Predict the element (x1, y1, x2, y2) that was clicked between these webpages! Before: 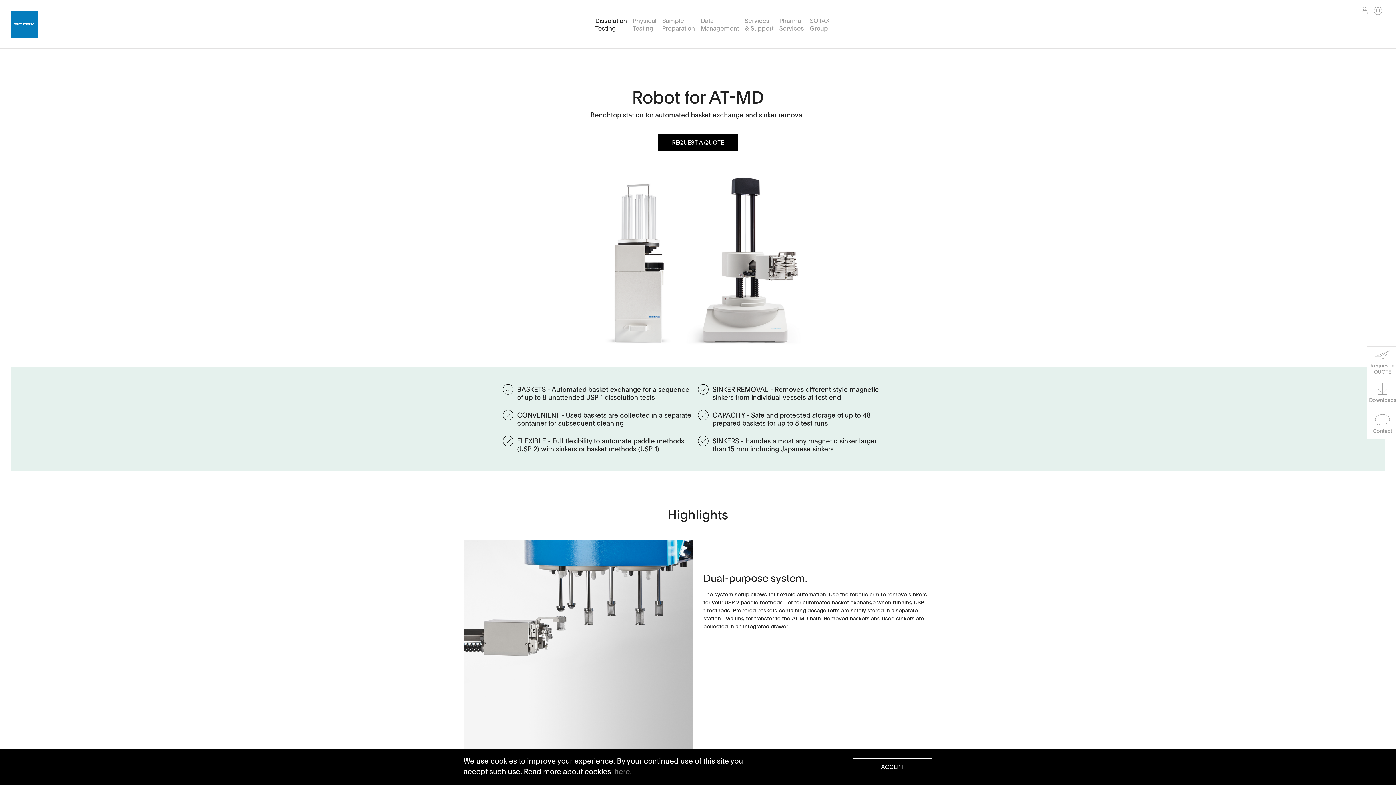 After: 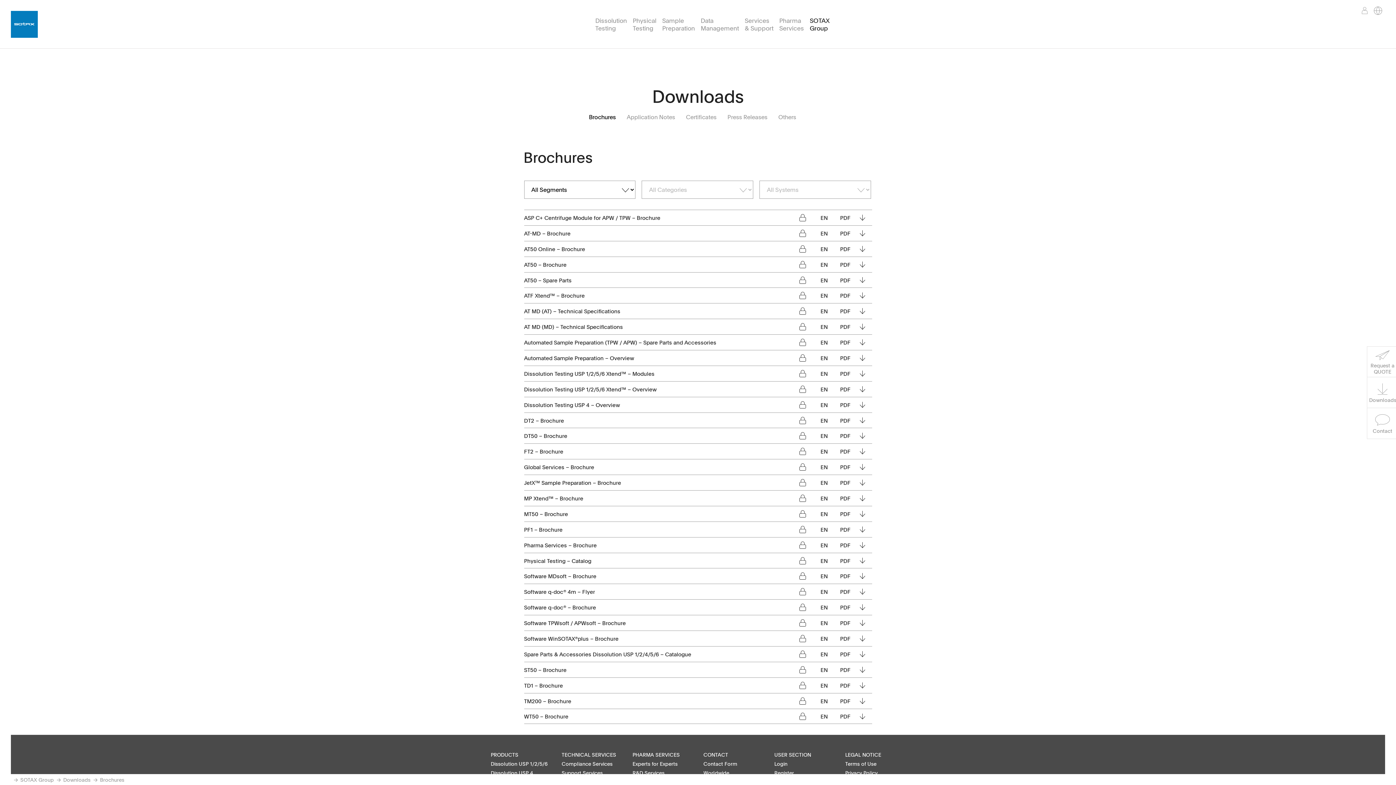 Action: bbox: (1367, 377, 1396, 408) label: Downloads